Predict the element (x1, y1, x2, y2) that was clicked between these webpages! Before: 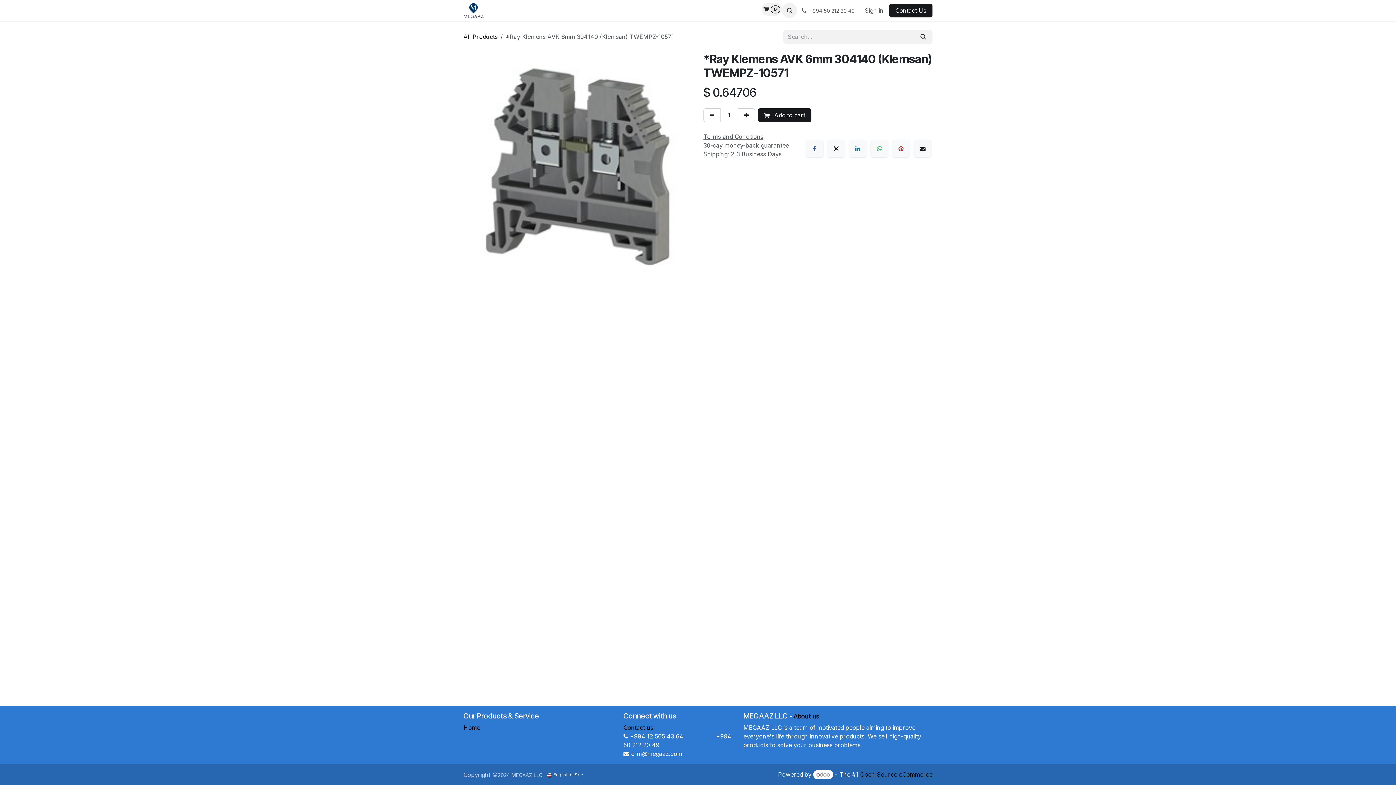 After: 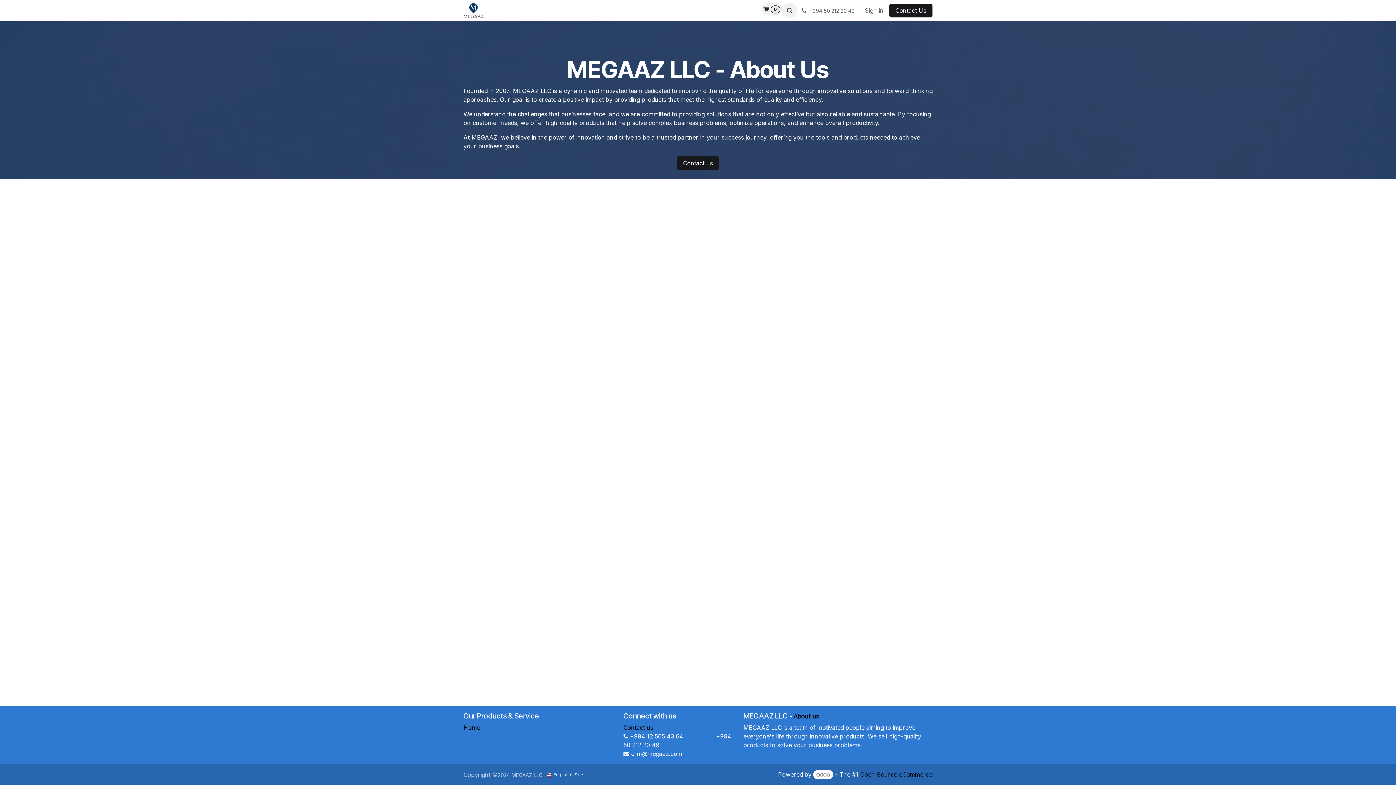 Action: bbox: (793, 712, 819, 720) label: About us